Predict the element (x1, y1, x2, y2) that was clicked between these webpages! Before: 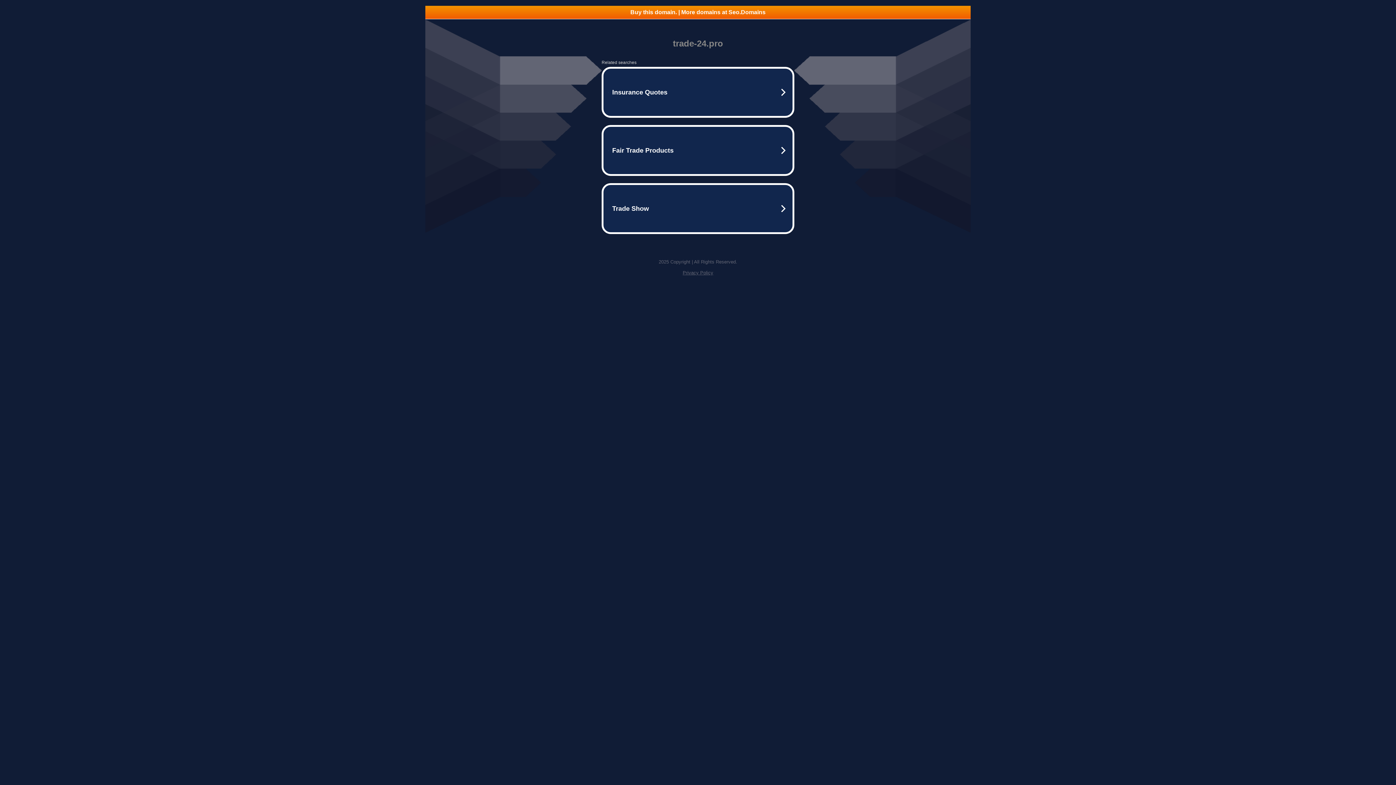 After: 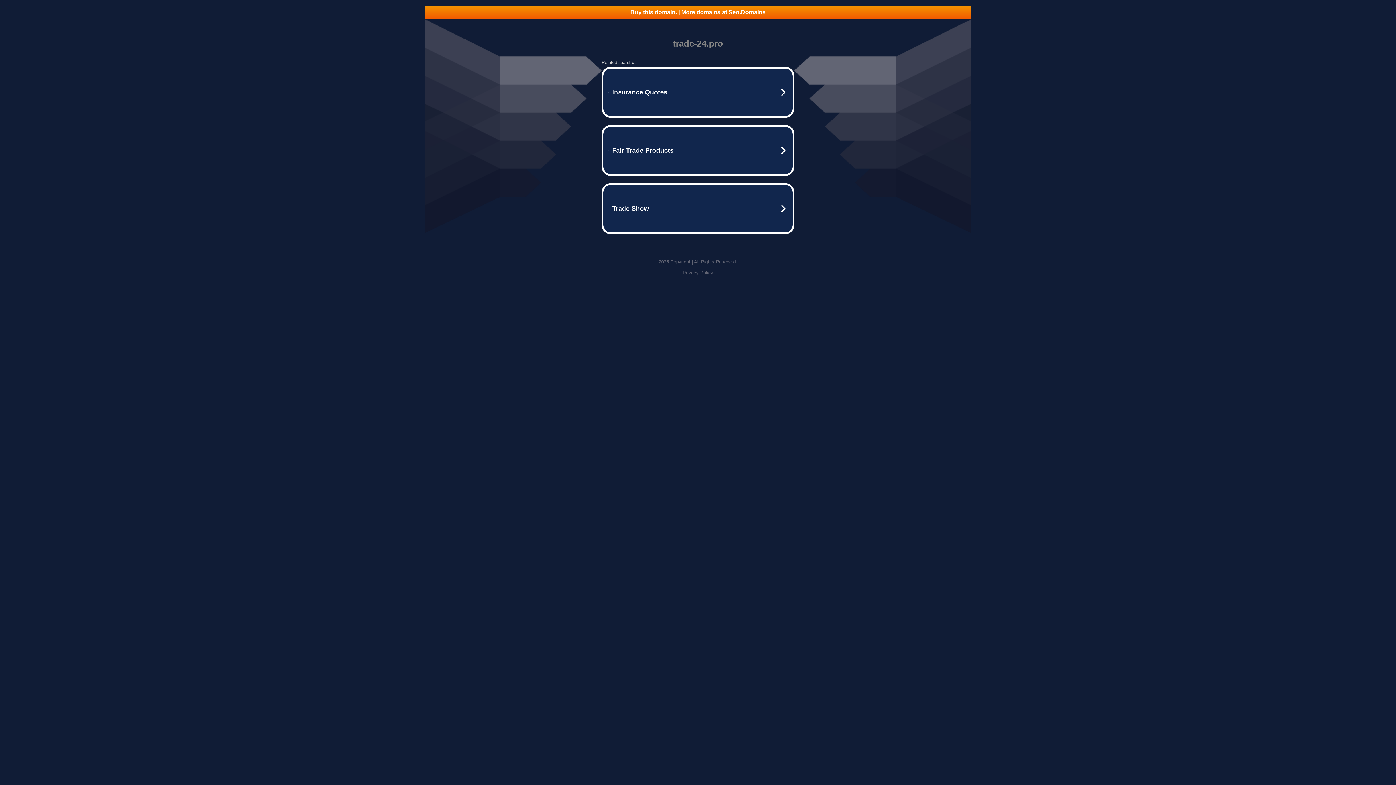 Action: label: Buy this domain. | More domains at Seo.Domains bbox: (425, 5, 970, 18)